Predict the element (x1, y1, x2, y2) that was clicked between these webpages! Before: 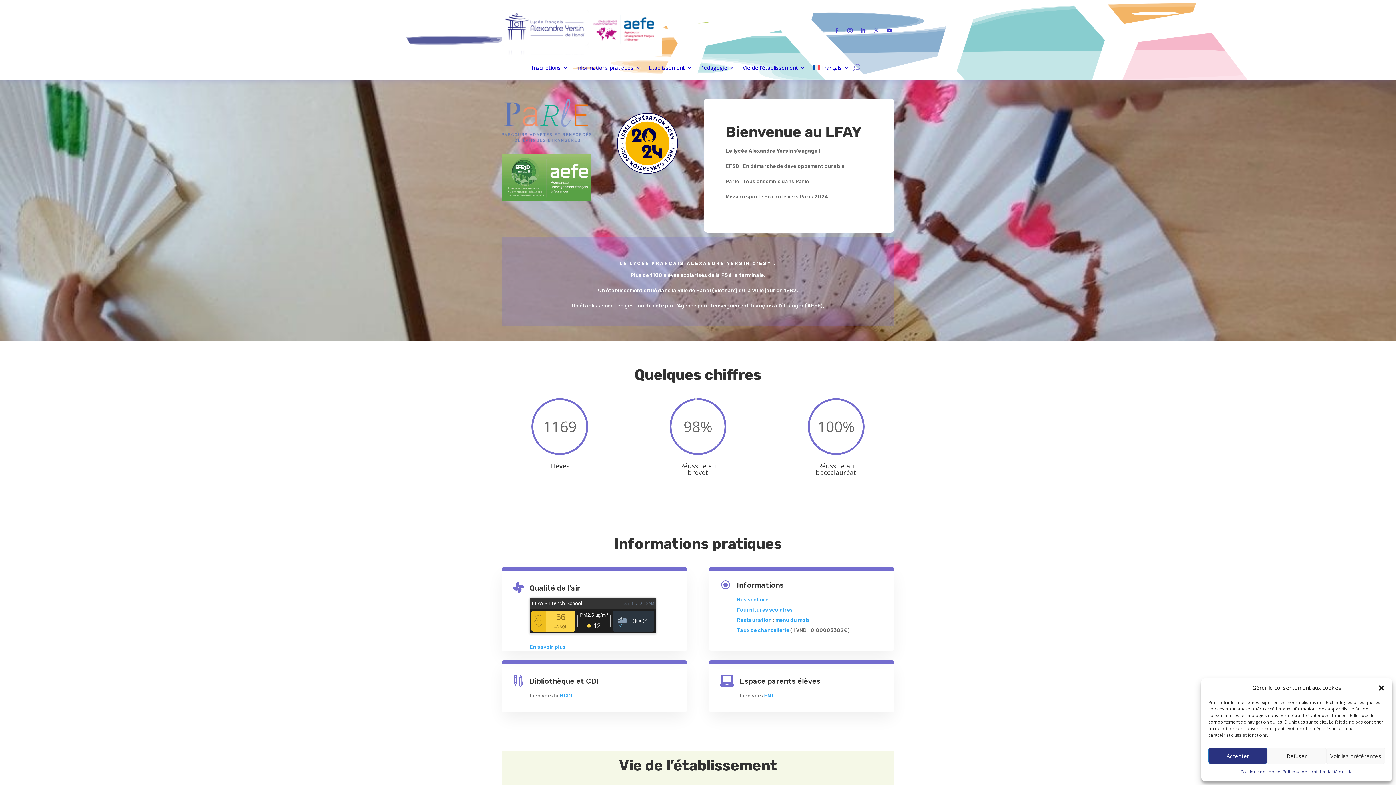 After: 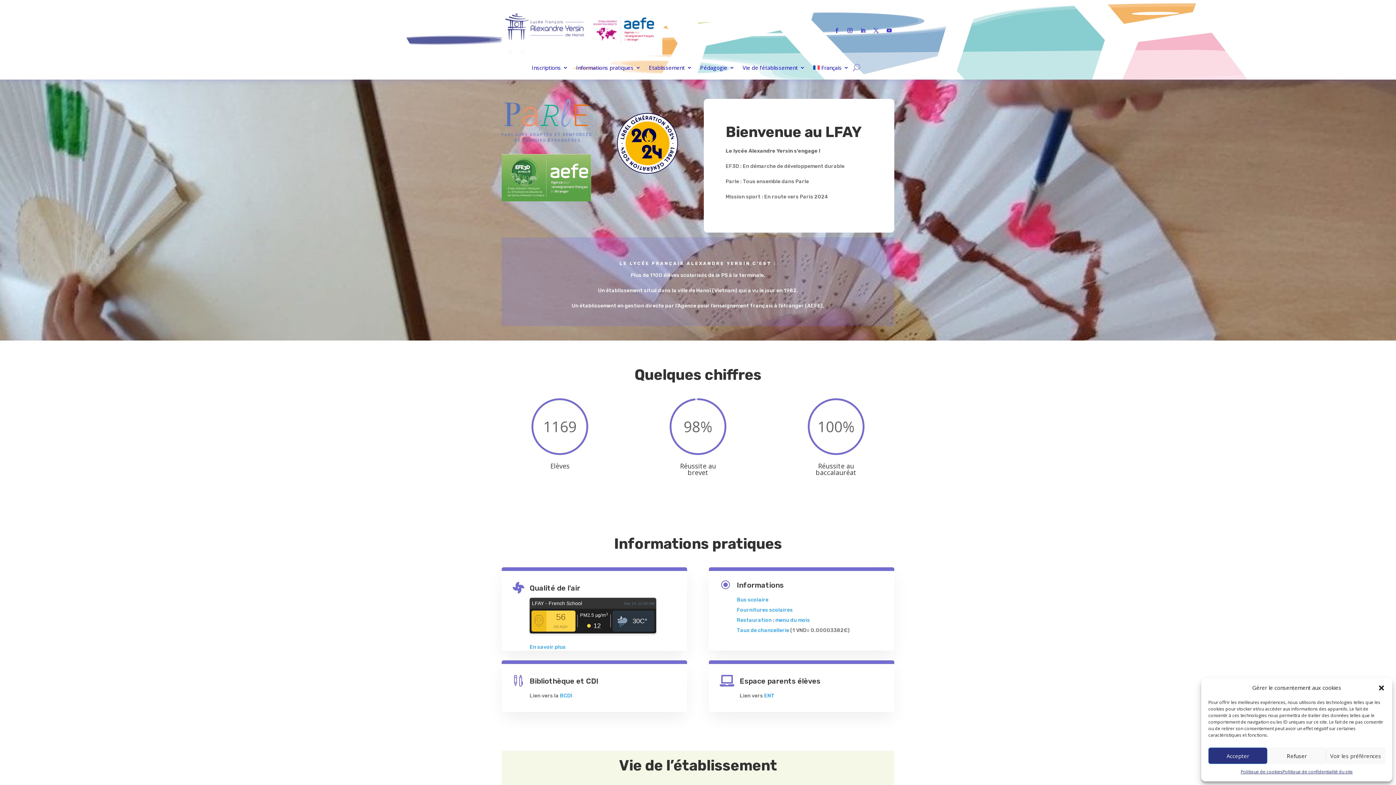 Action: bbox: (871, 25, 881, 35)